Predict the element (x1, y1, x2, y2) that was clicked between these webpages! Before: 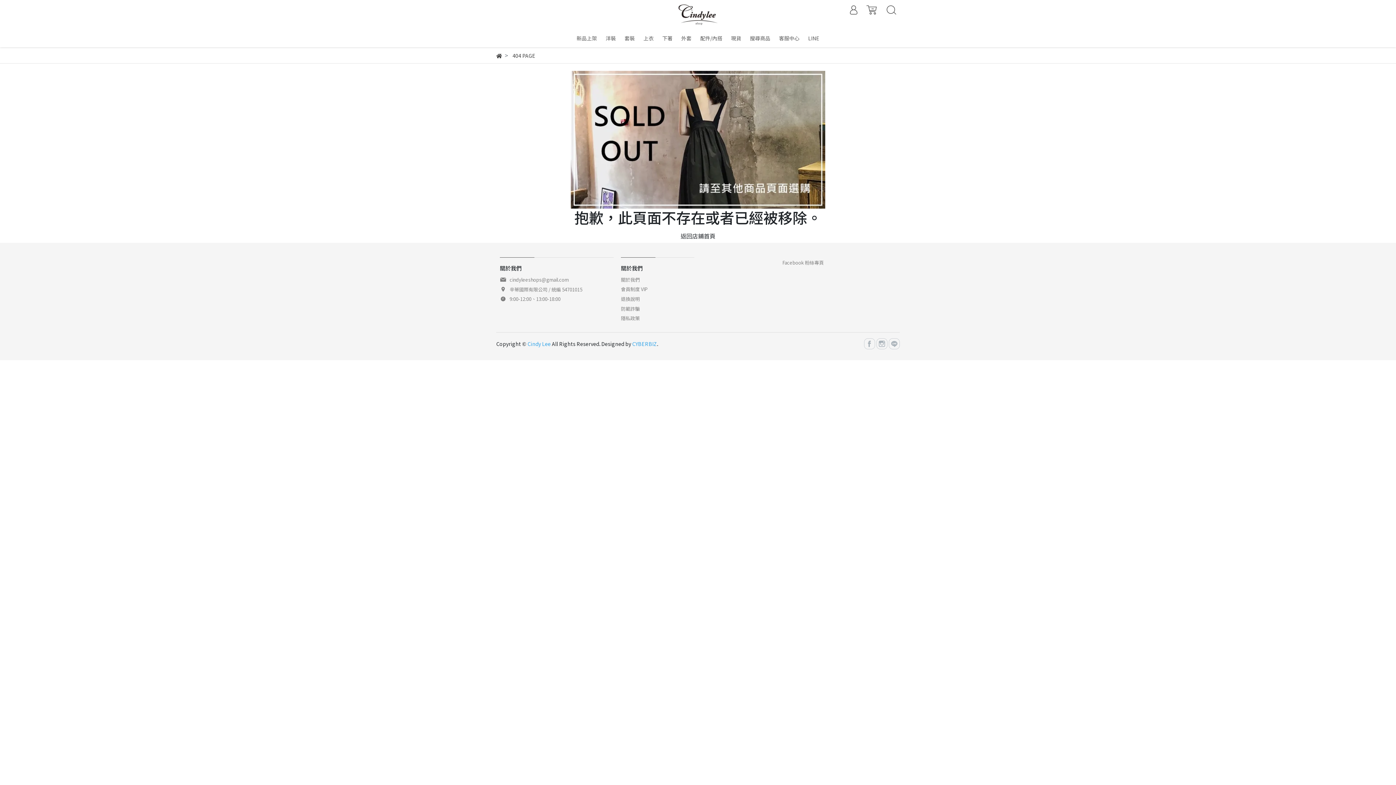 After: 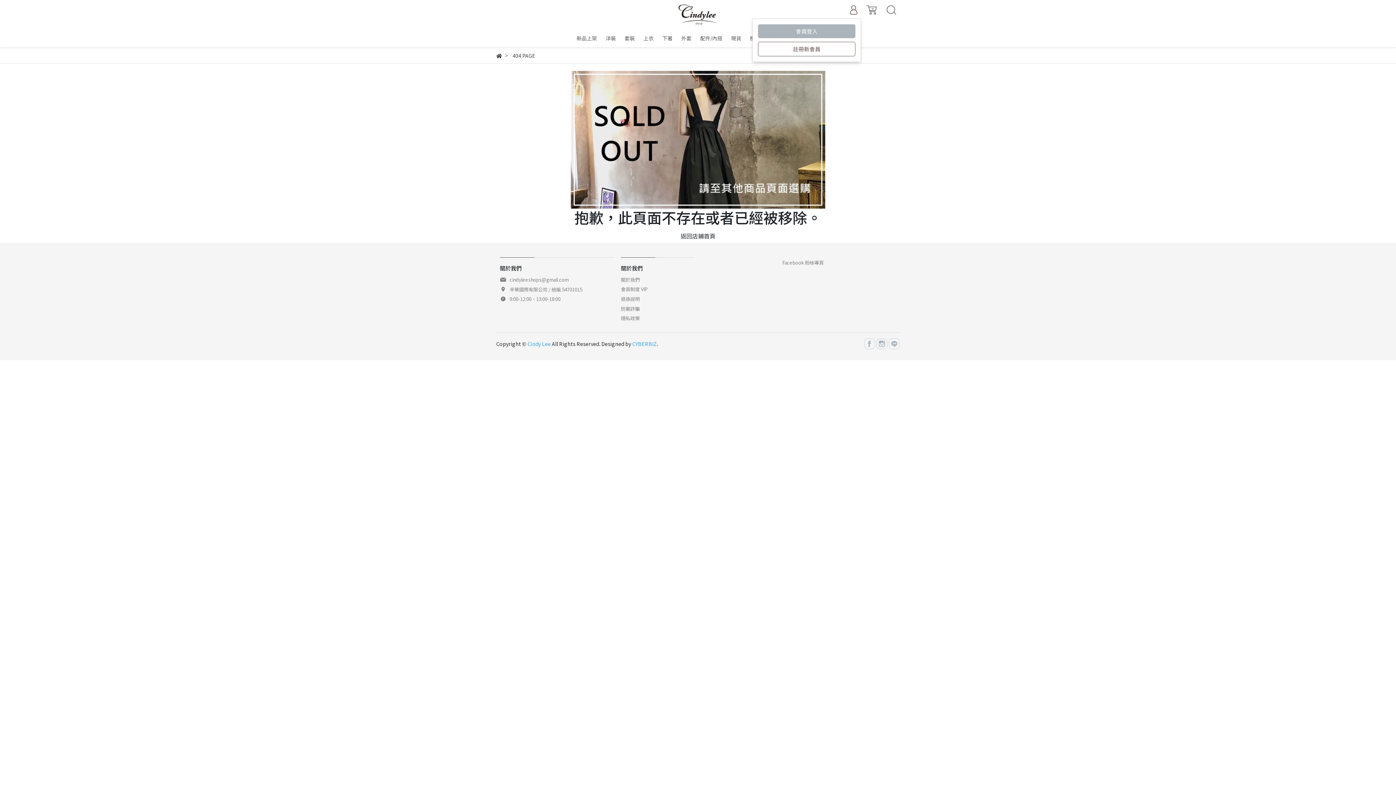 Action: bbox: (846, 0, 861, 18)